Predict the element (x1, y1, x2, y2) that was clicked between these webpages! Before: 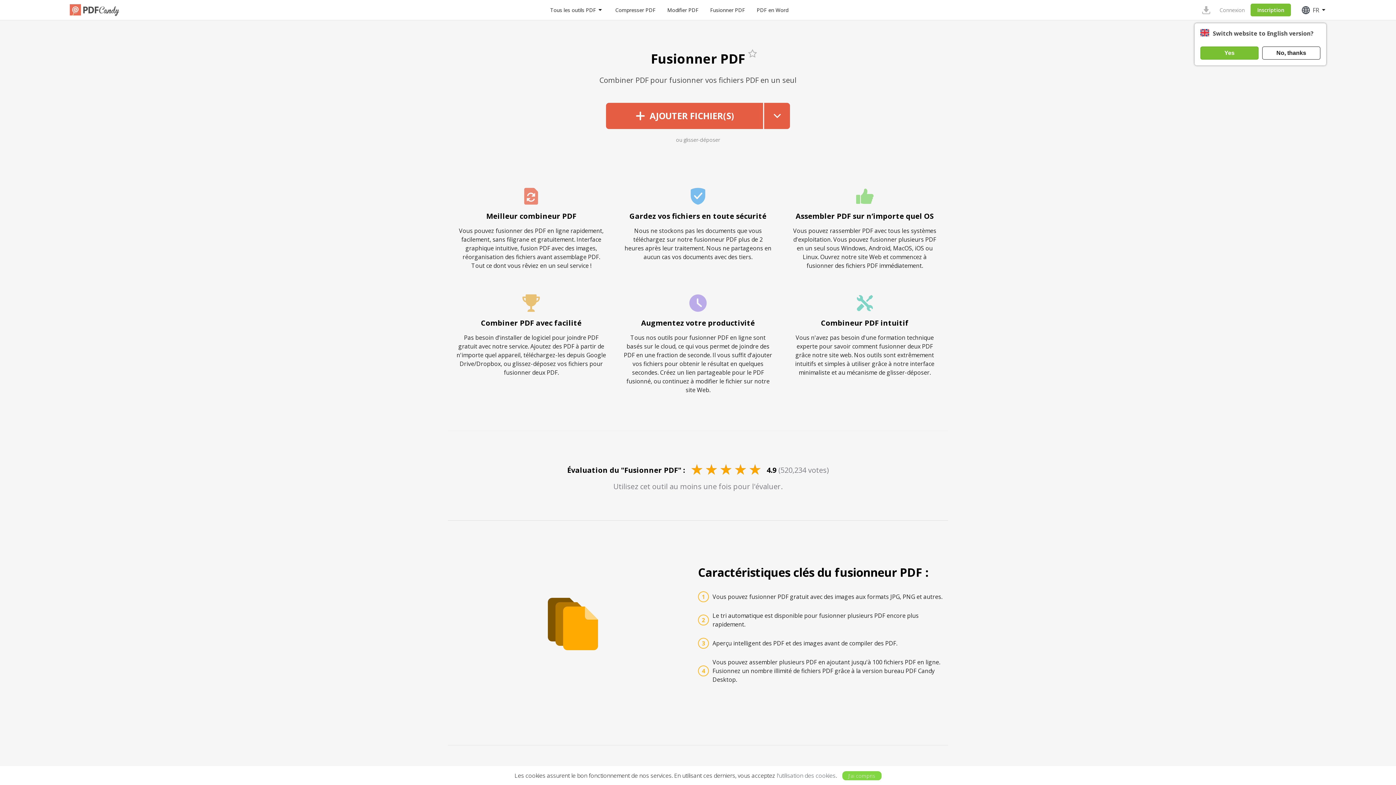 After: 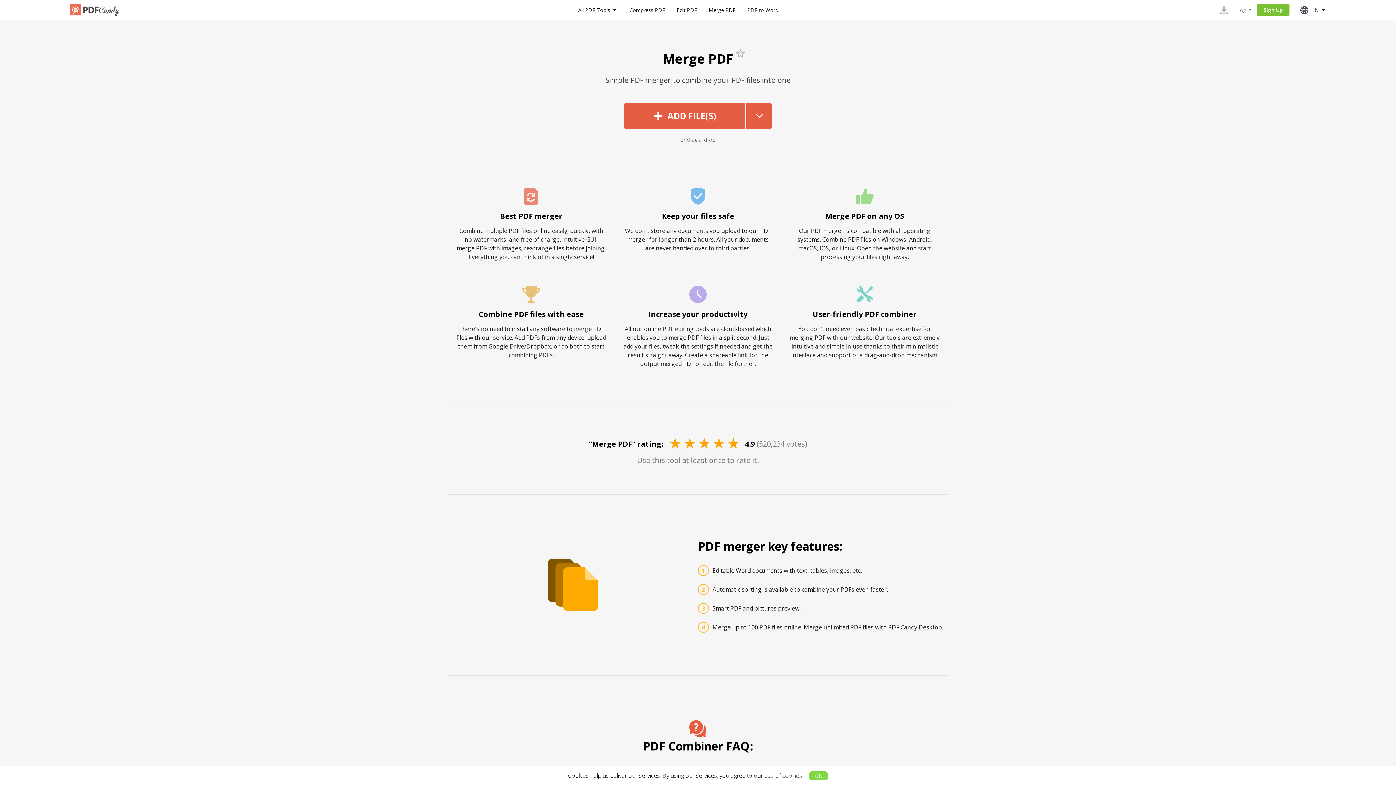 Action: bbox: (1200, 46, 1258, 59) label: Yes